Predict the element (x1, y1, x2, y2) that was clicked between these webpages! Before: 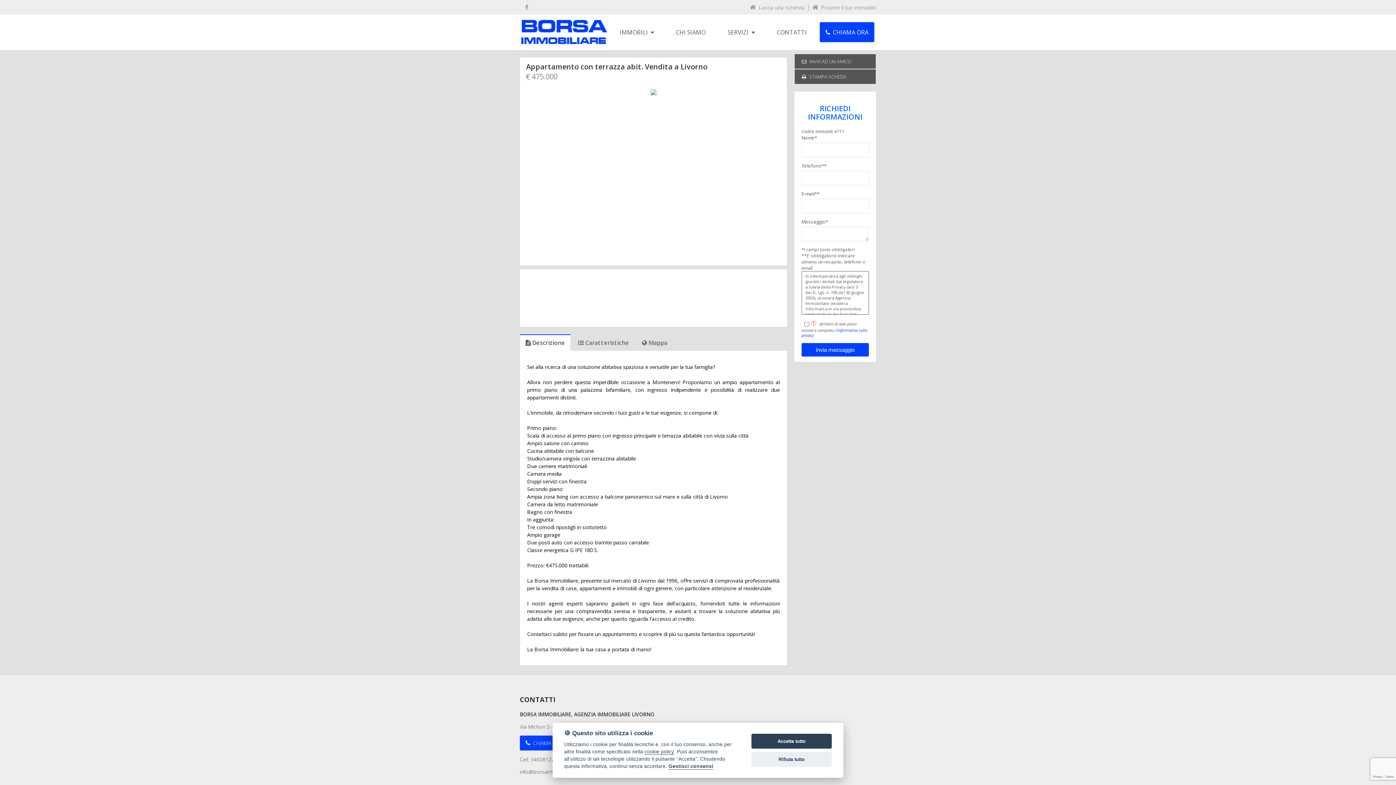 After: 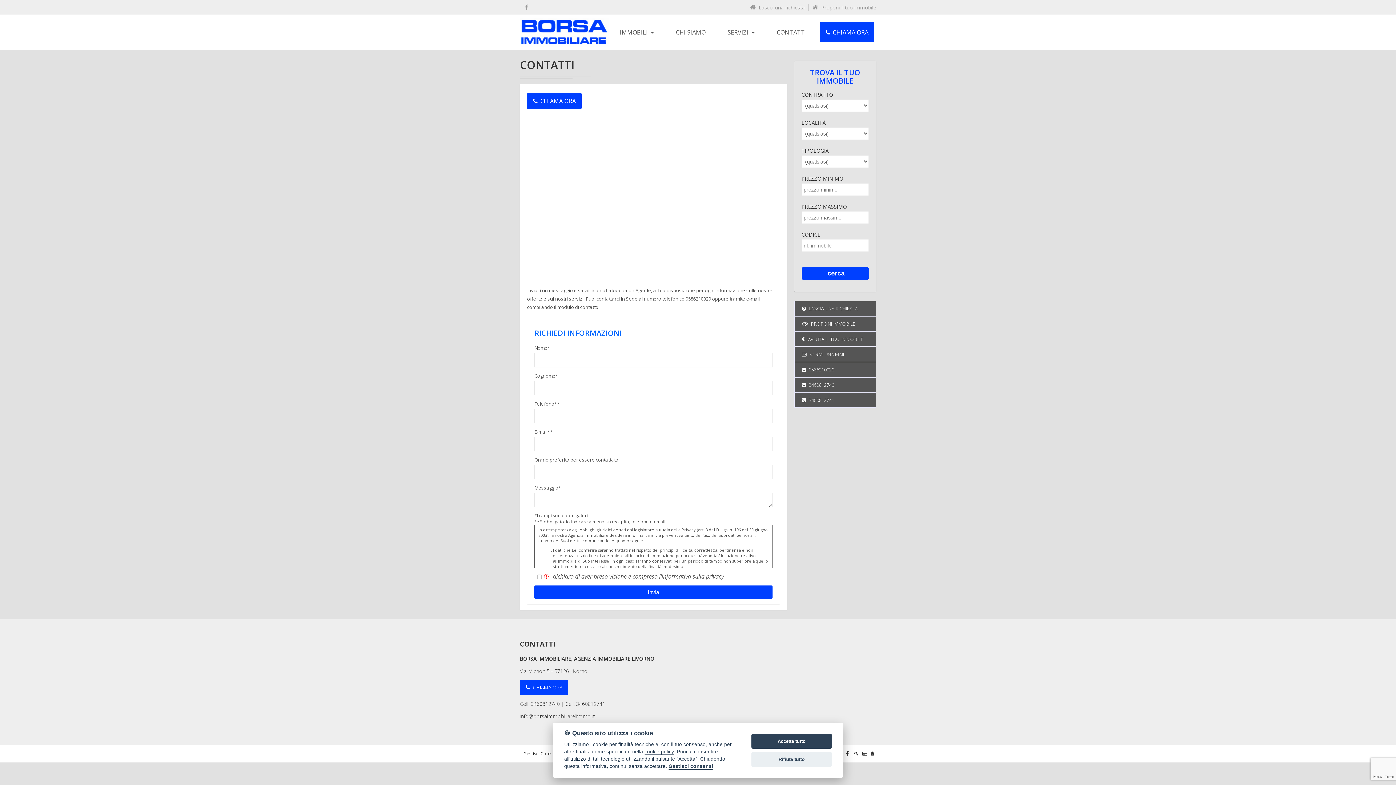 Action: label: CONTATTI bbox: (767, 22, 816, 42)